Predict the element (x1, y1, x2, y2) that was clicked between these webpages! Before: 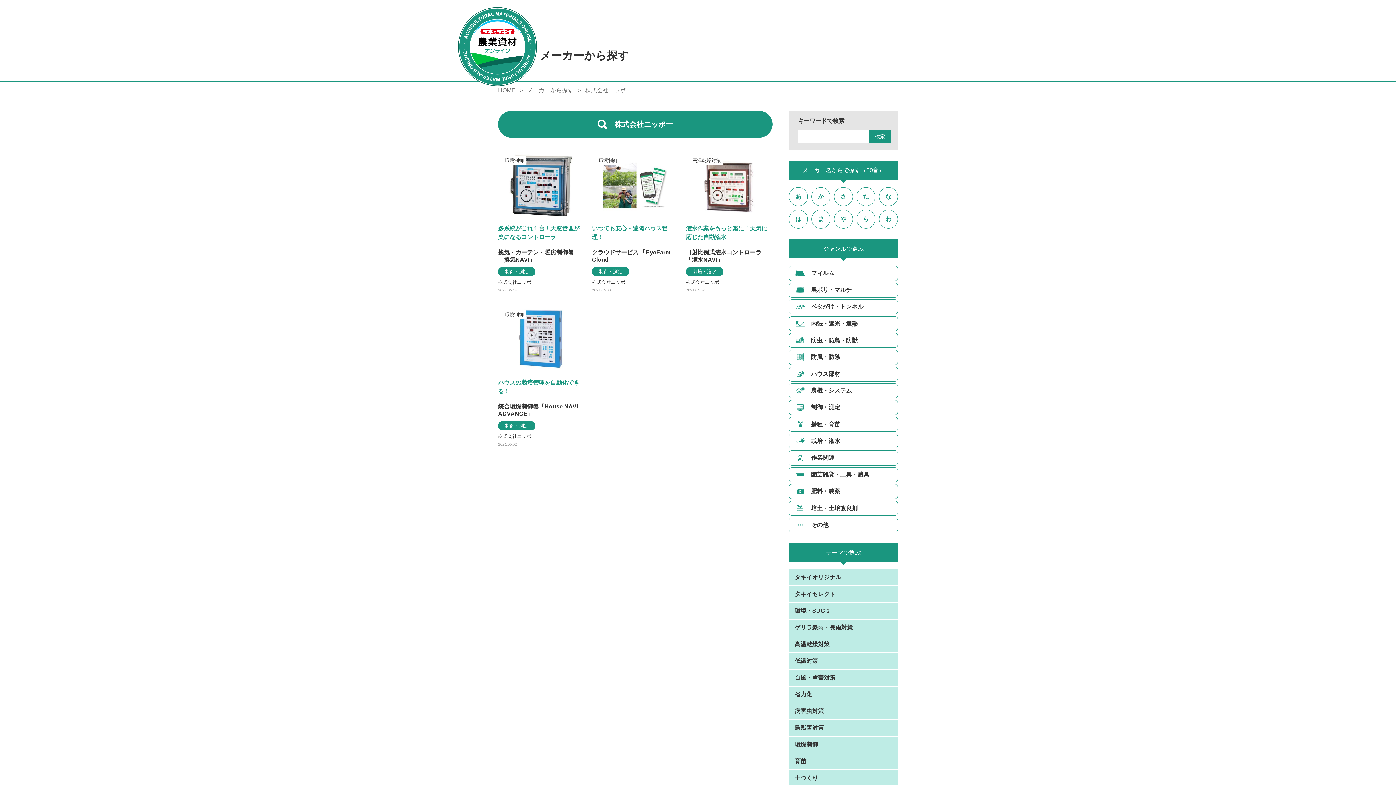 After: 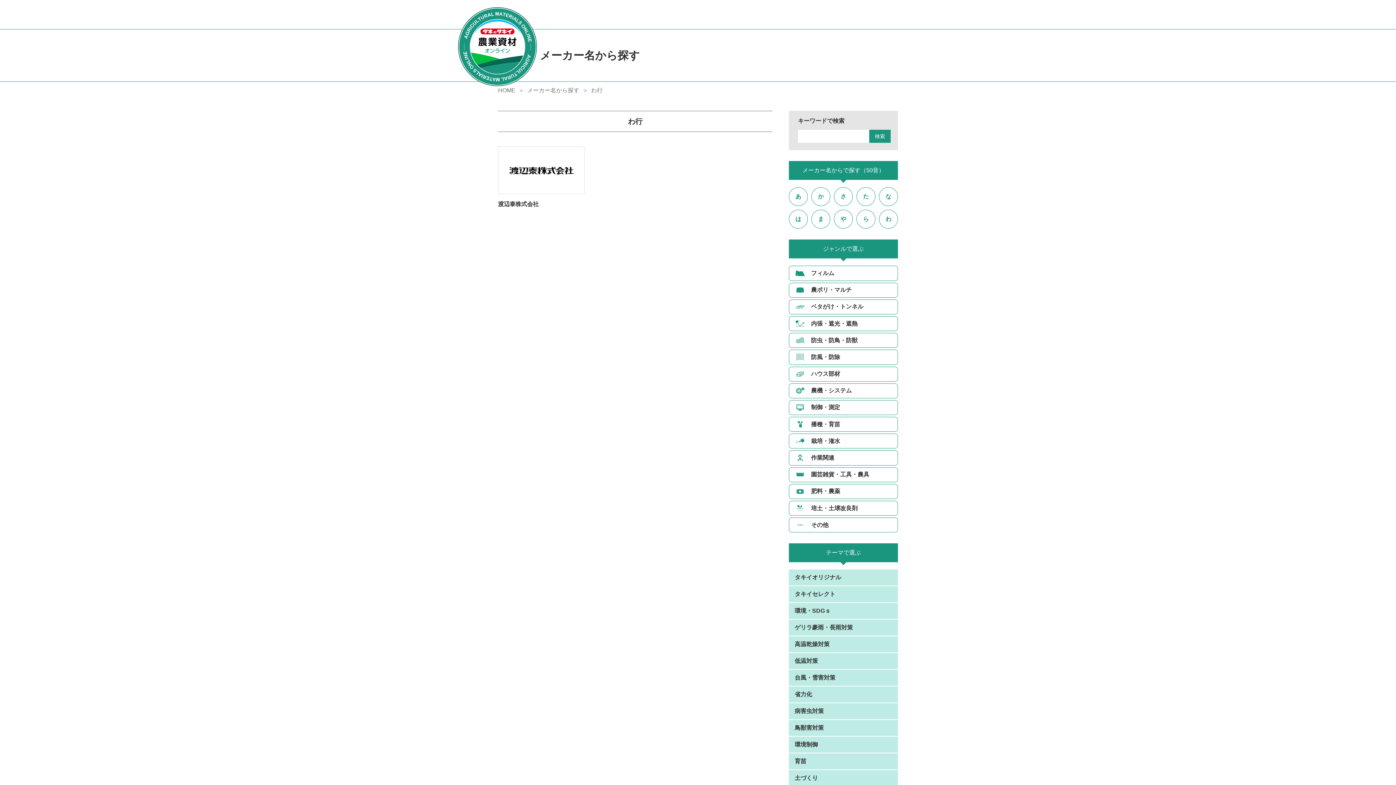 Action: bbox: (879, 209, 898, 228) label: わ